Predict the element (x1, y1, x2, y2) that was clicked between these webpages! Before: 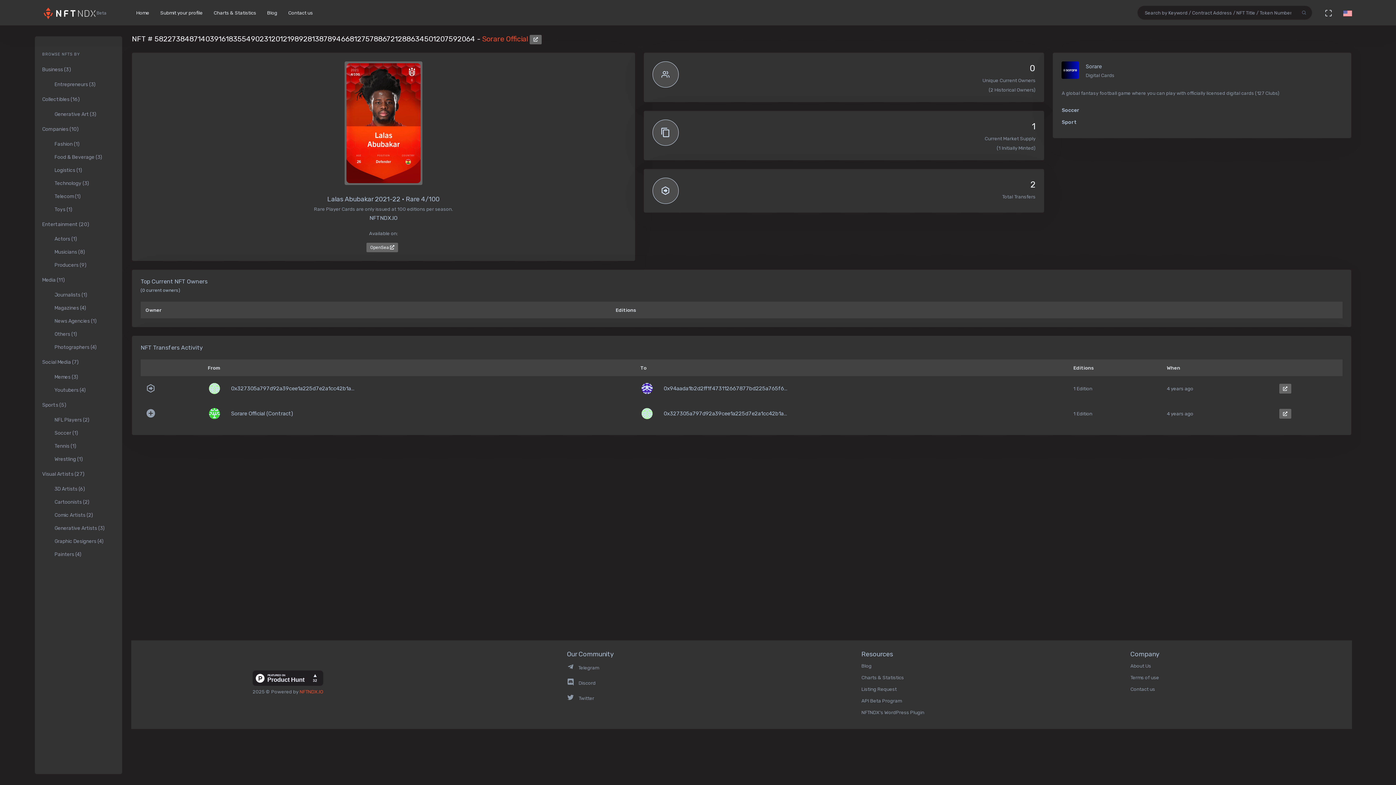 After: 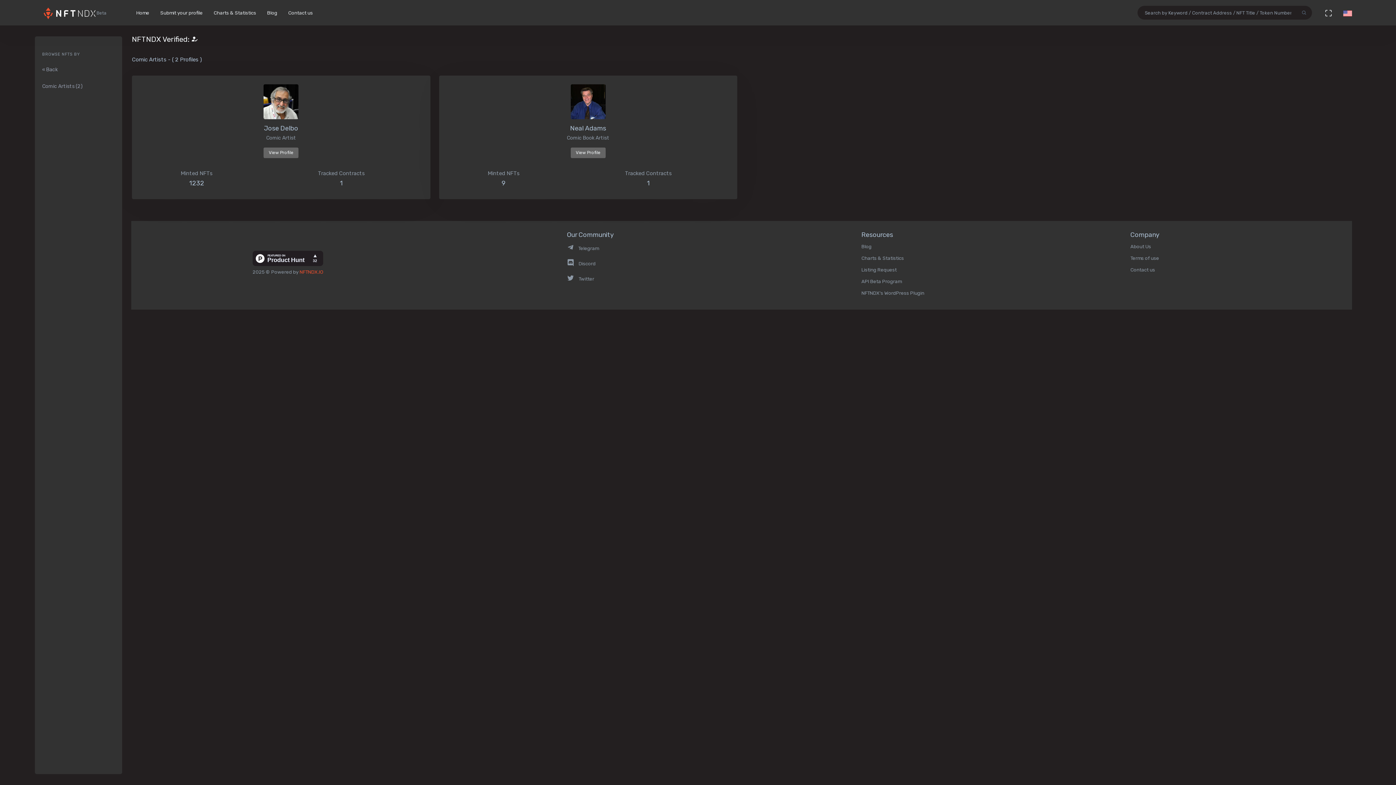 Action: bbox: (47, 508, 122, 521) label: Comic Artists (2)